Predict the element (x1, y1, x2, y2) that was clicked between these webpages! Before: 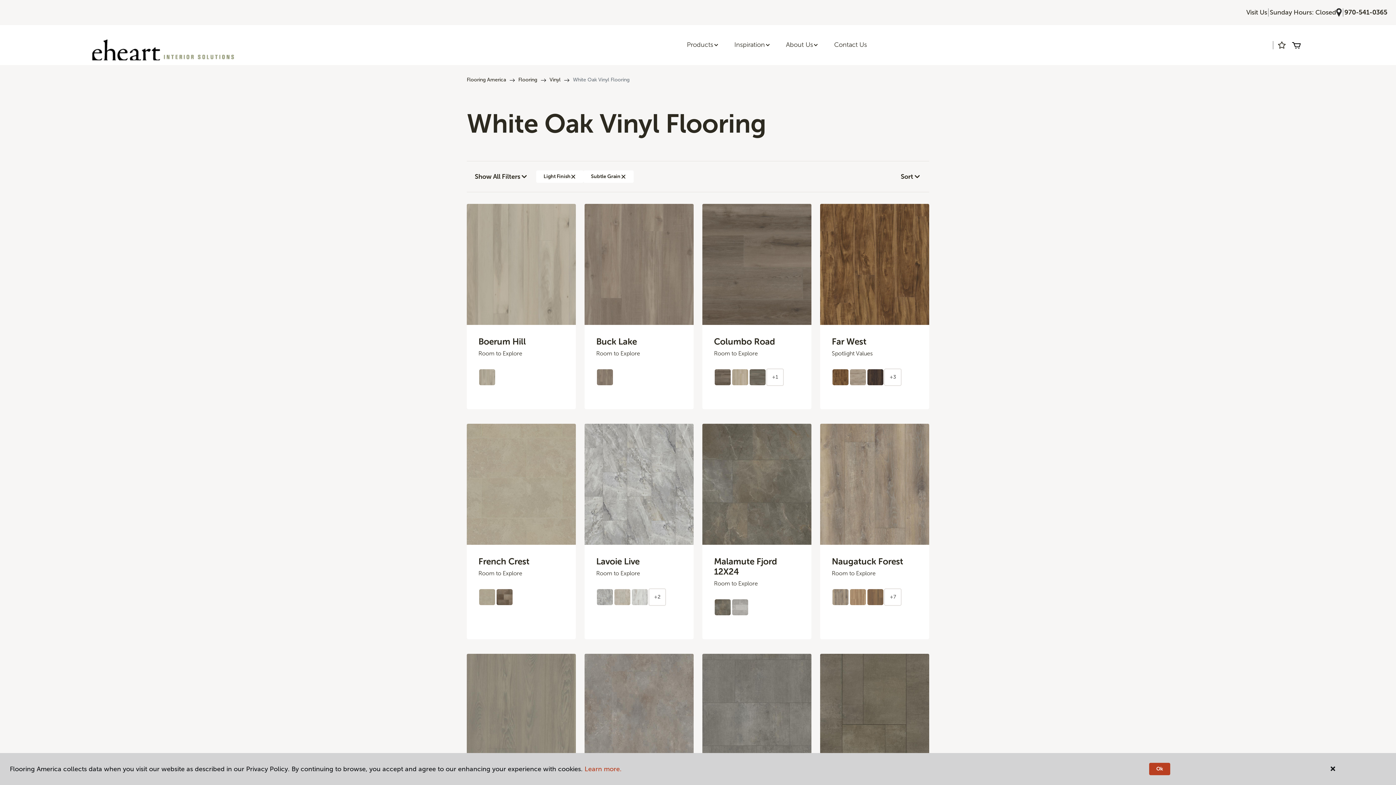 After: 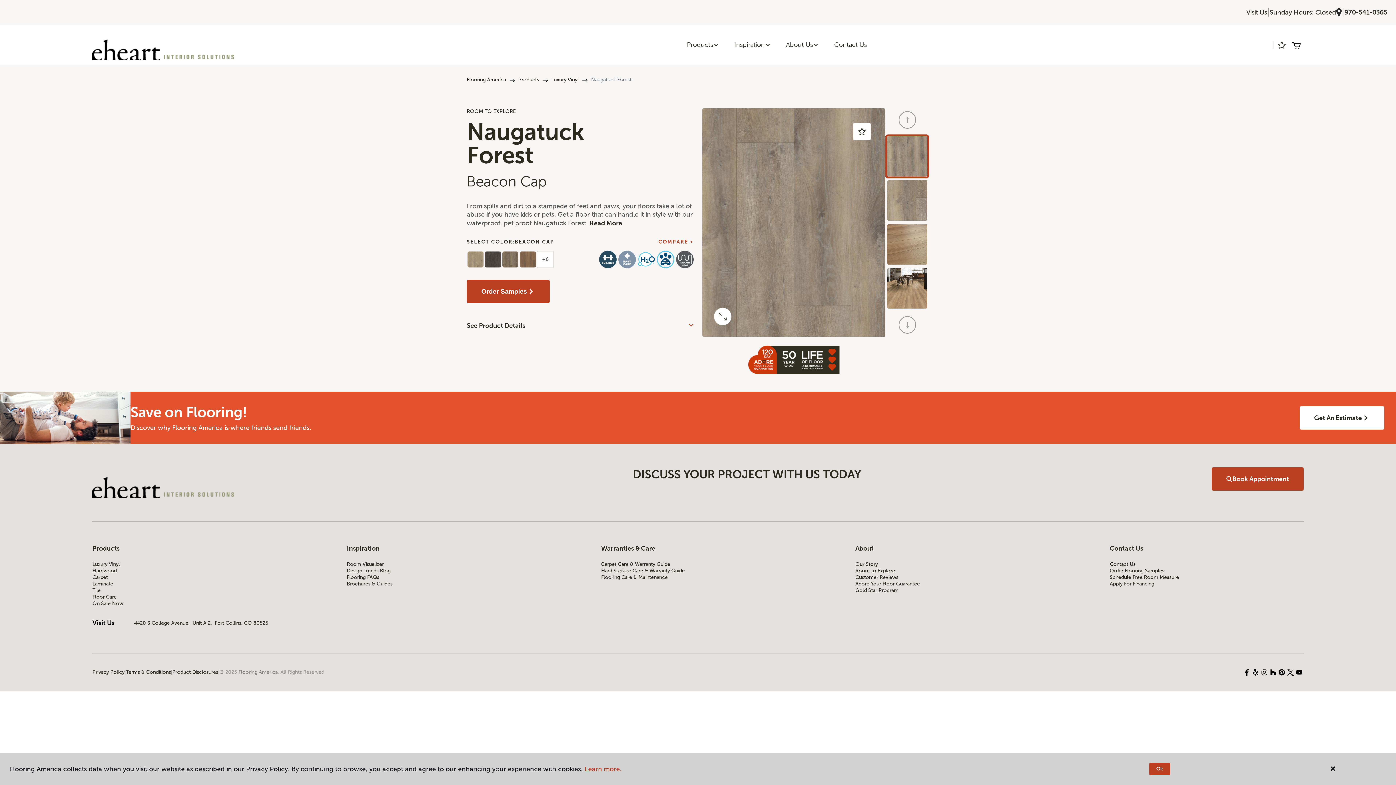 Action: bbox: (820, 423, 929, 545)